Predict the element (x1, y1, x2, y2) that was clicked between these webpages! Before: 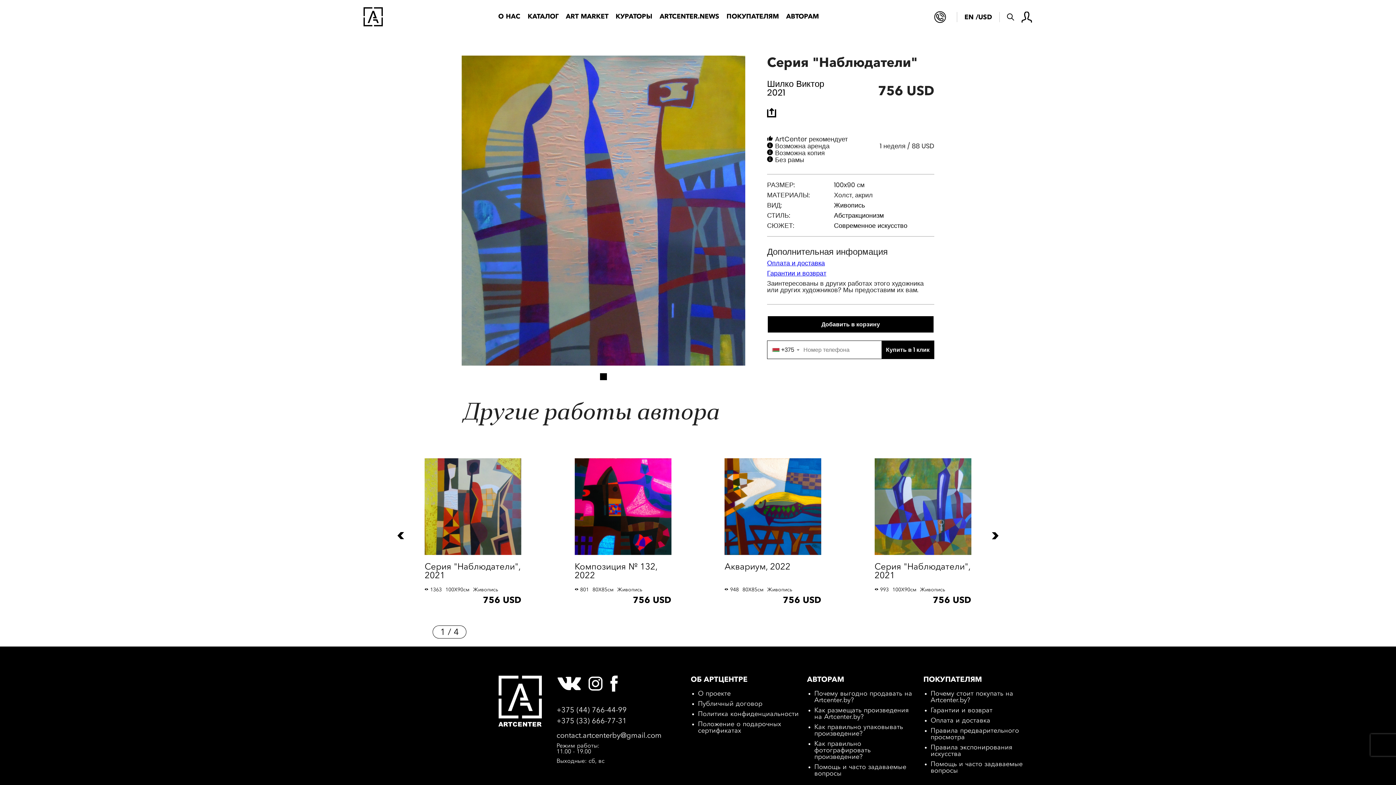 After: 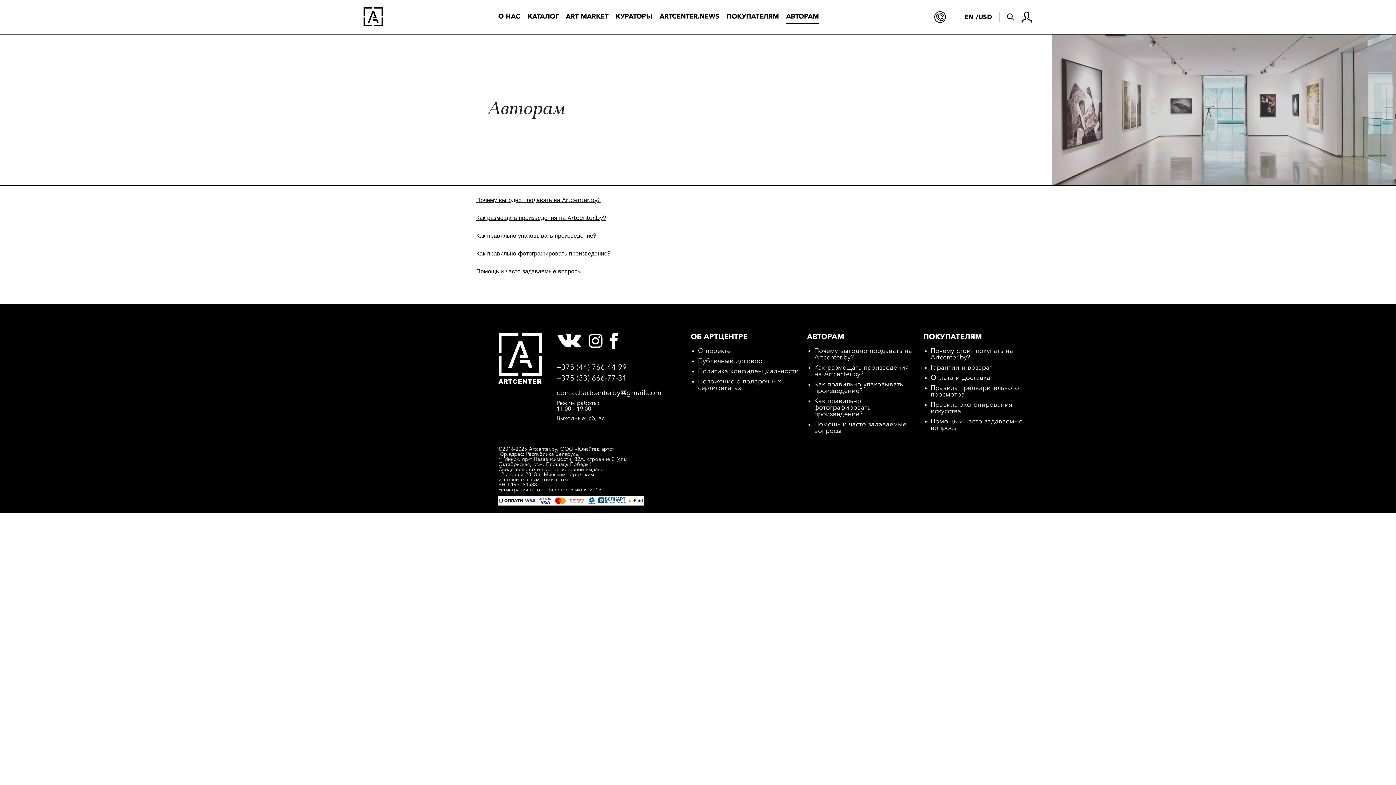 Action: bbox: (786, 9, 819, 24) label: АВТОРАМ